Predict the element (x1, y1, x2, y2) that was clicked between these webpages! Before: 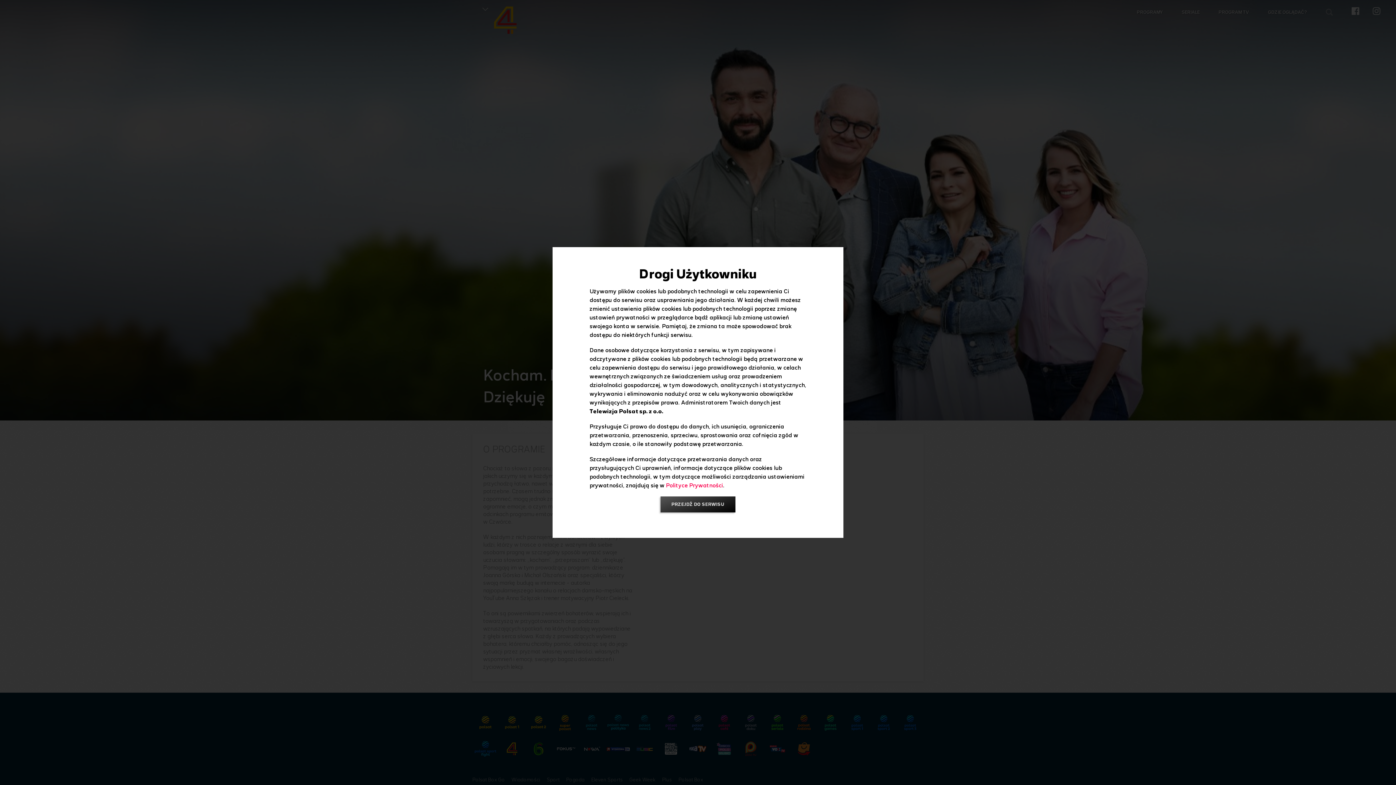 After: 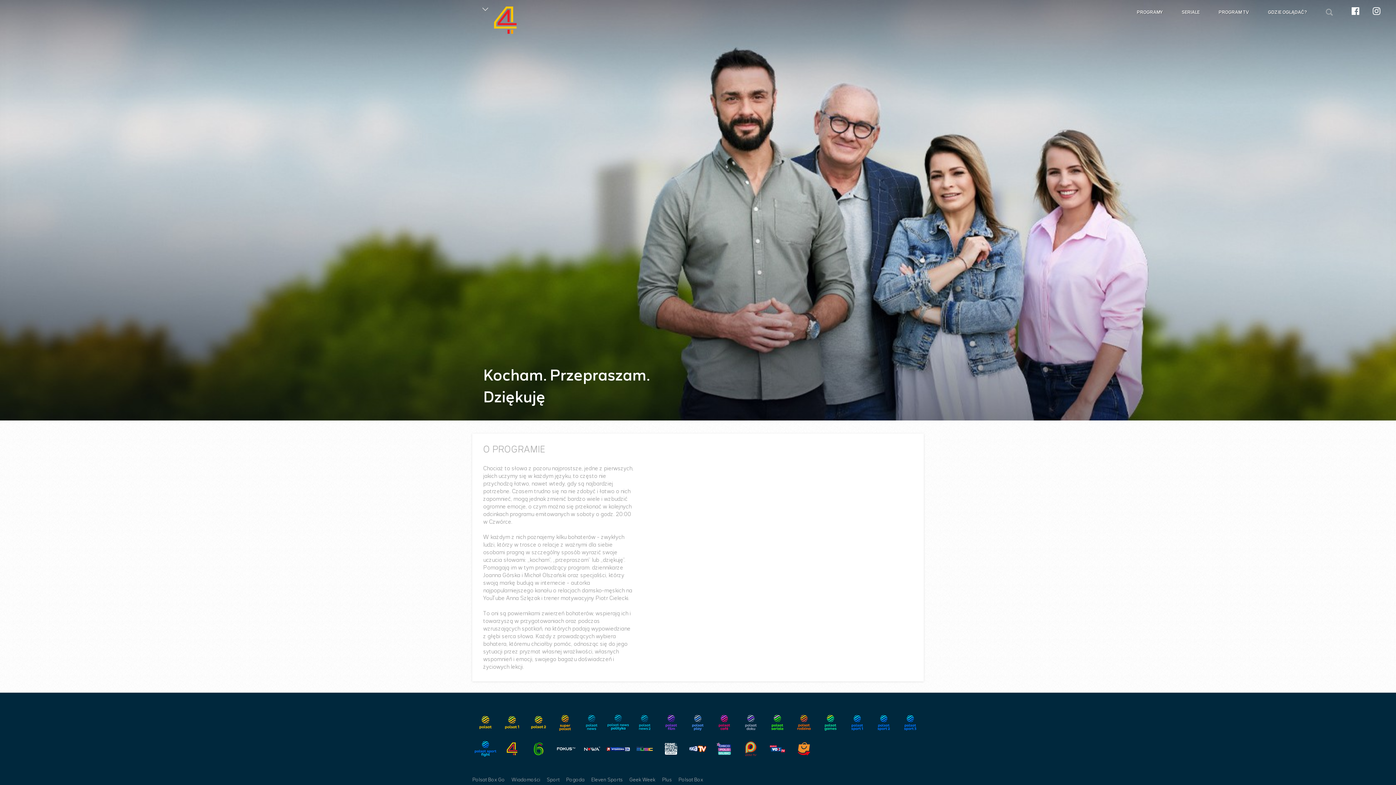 Action: label: PRZEJDŹ DO SERWISU bbox: (660, 496, 735, 512)